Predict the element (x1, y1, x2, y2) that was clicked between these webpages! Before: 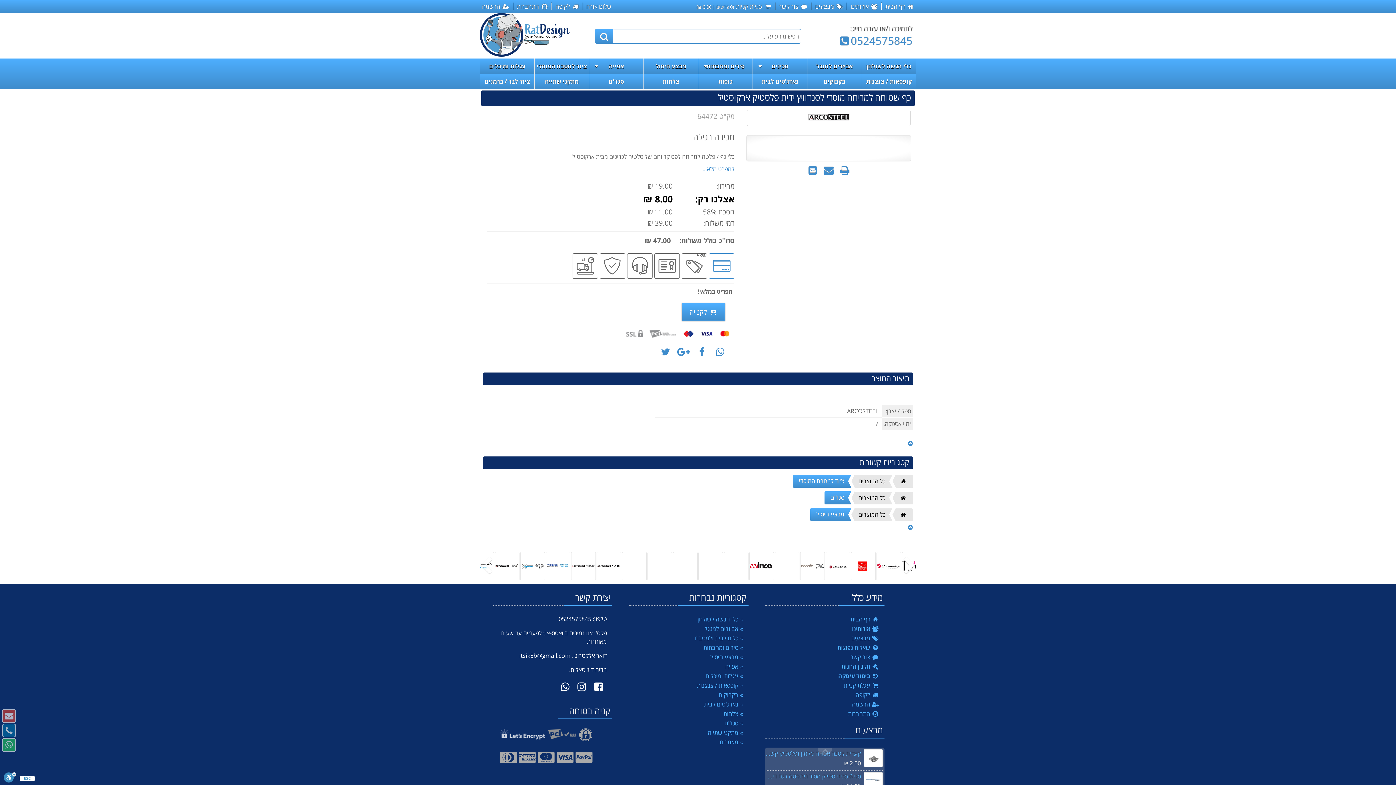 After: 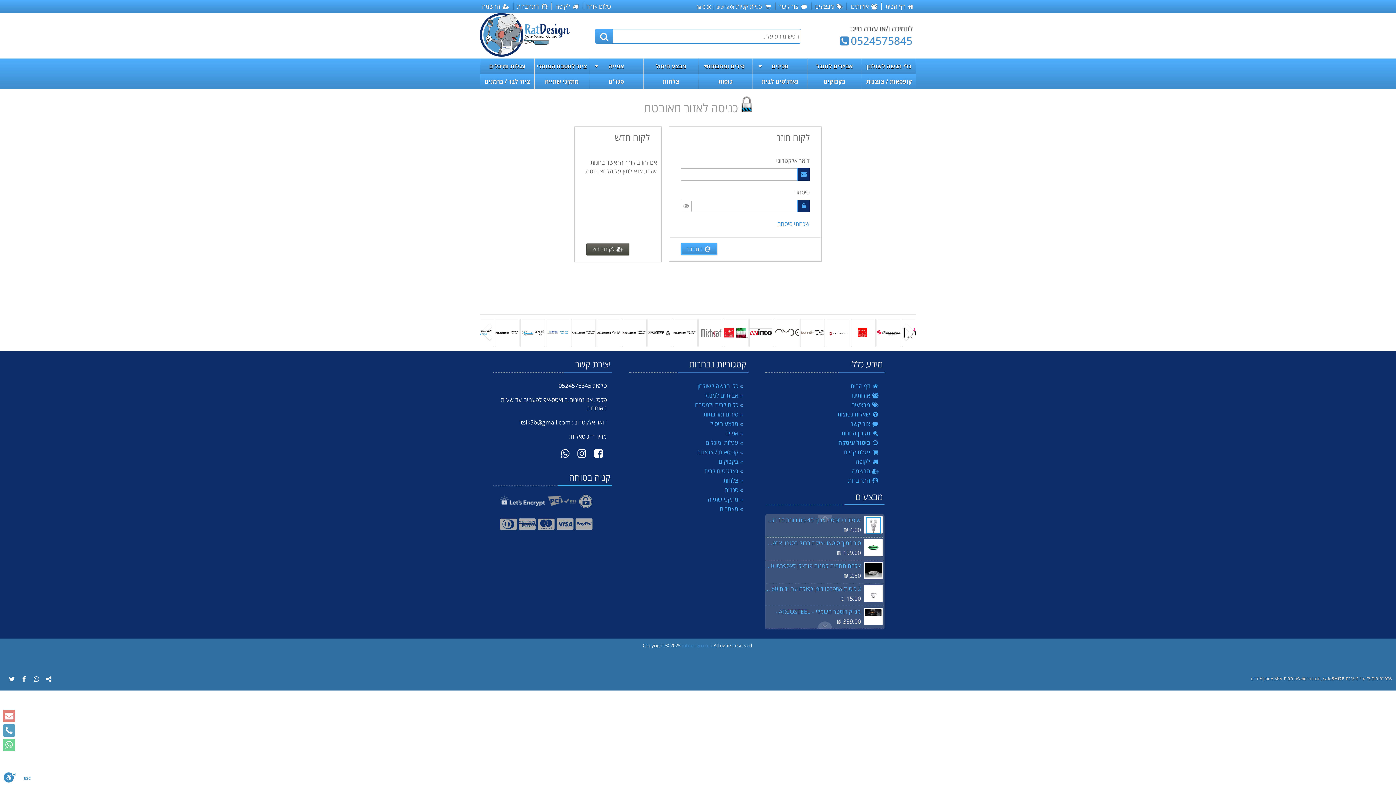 Action: bbox: (516, 2, 548, 10) label:  התחברות